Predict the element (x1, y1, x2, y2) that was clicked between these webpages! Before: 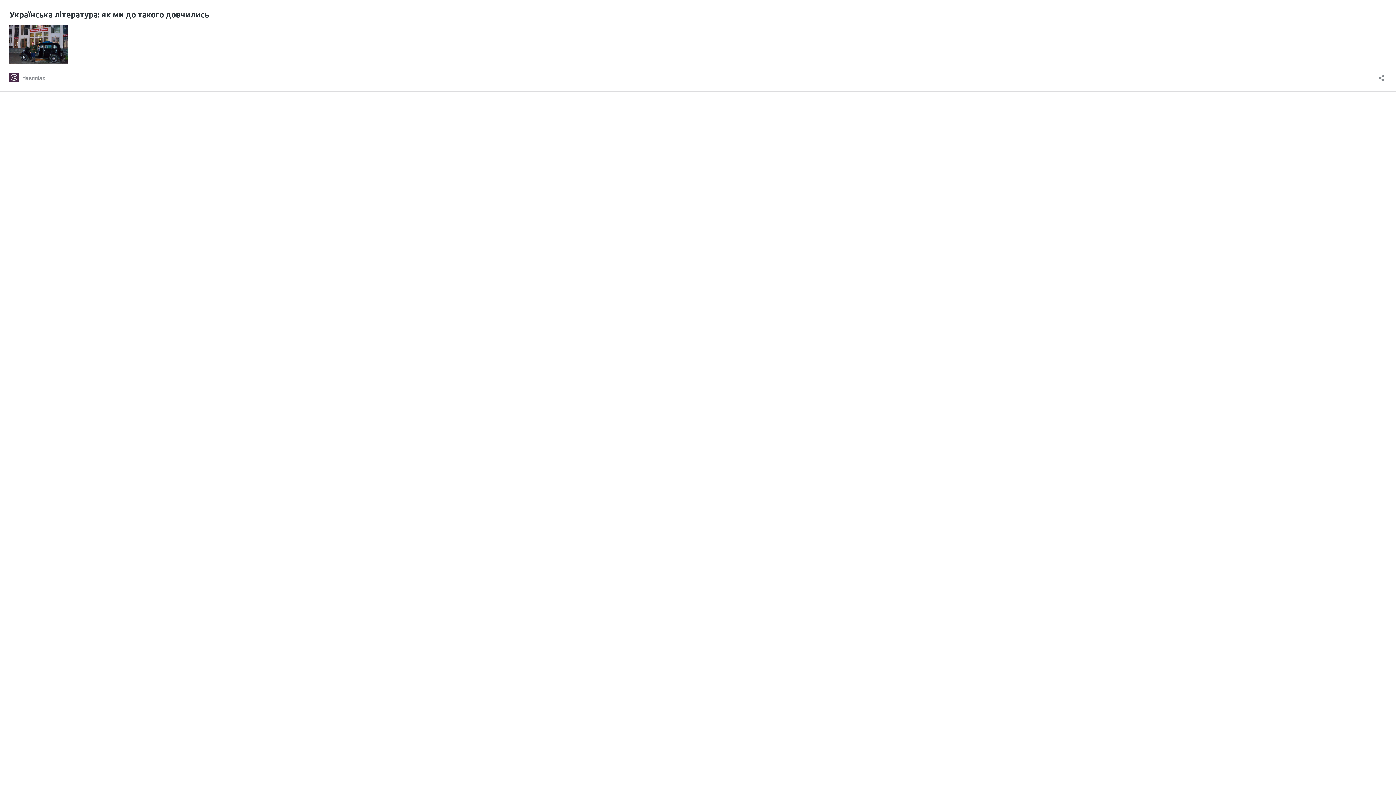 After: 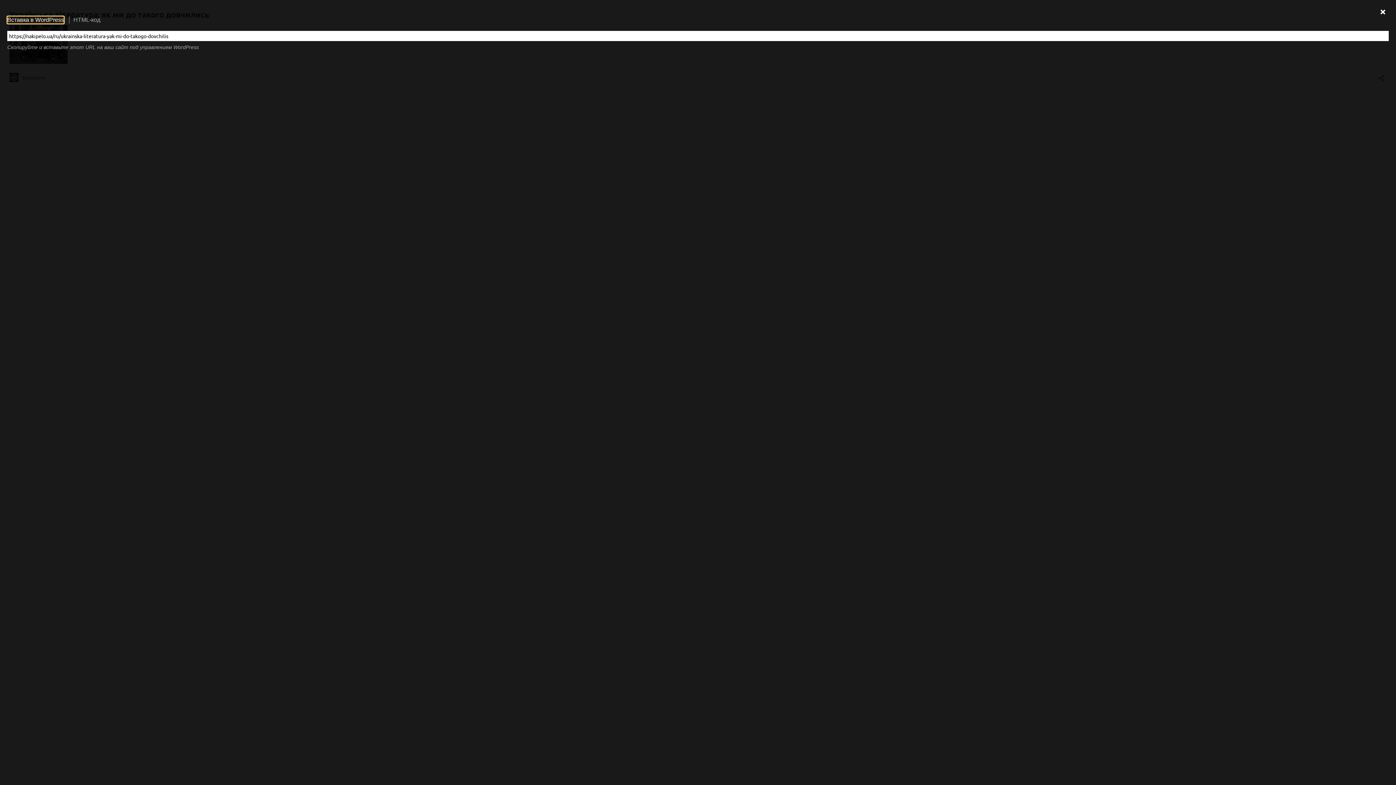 Action: label: Открыть окно вставки bbox: (1376, 70, 1386, 81)